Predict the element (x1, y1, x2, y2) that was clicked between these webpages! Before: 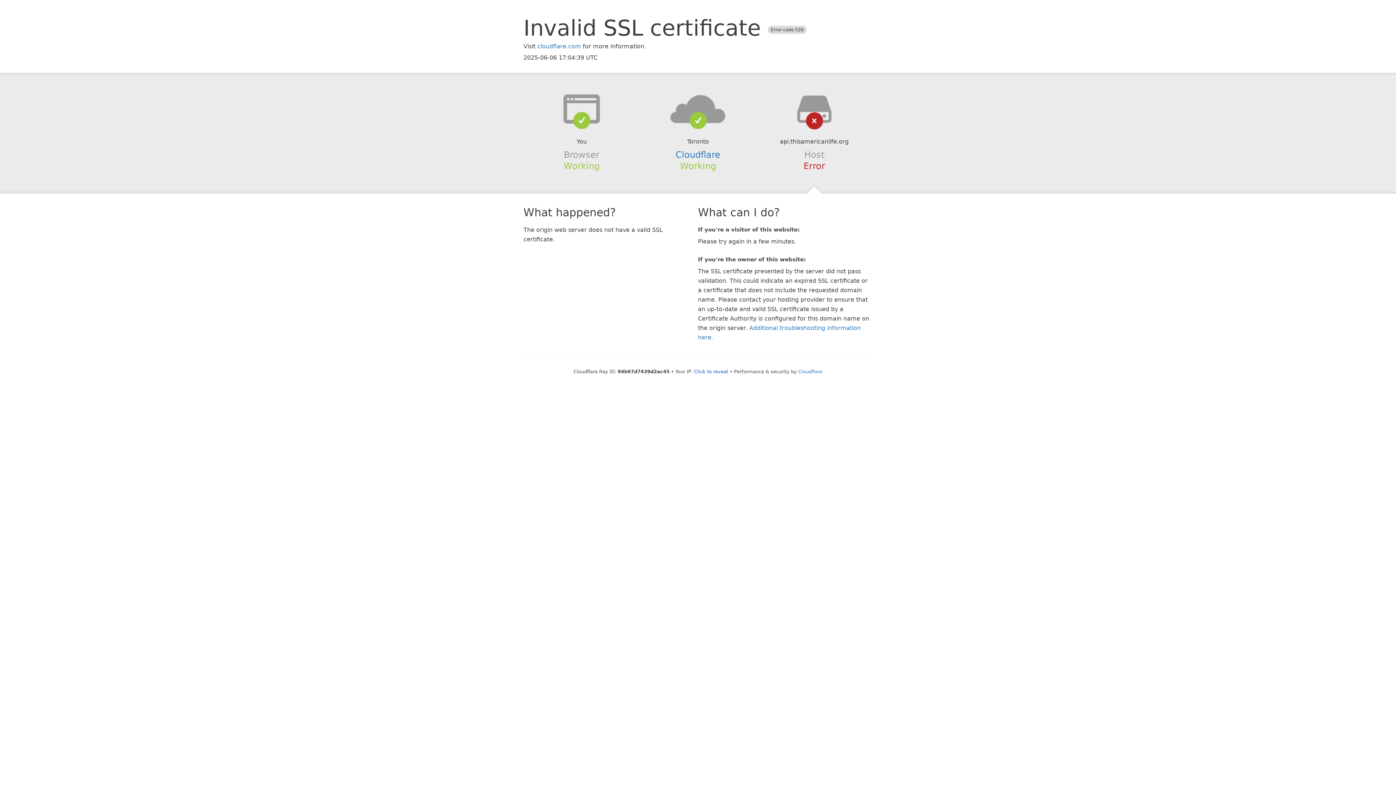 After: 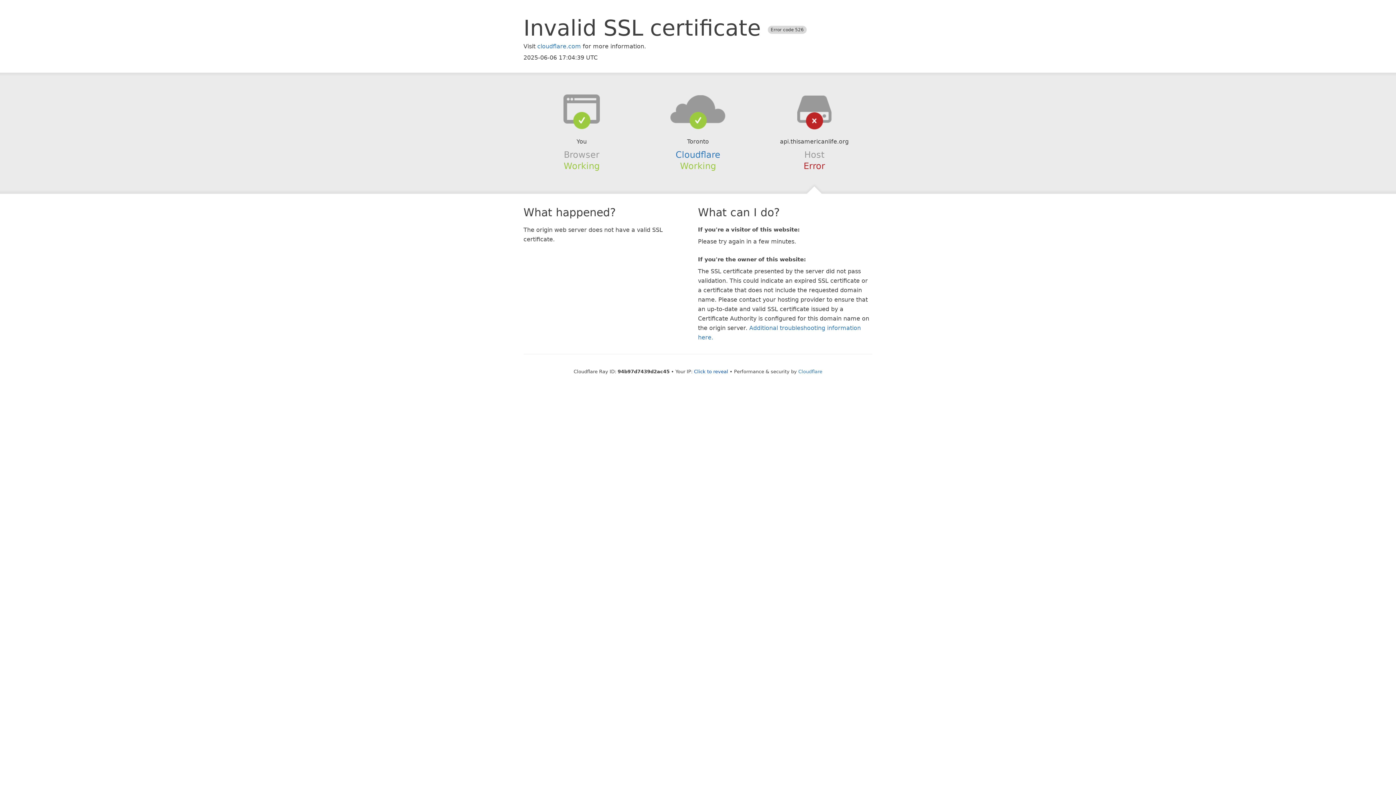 Action: bbox: (639, 94, 756, 123)